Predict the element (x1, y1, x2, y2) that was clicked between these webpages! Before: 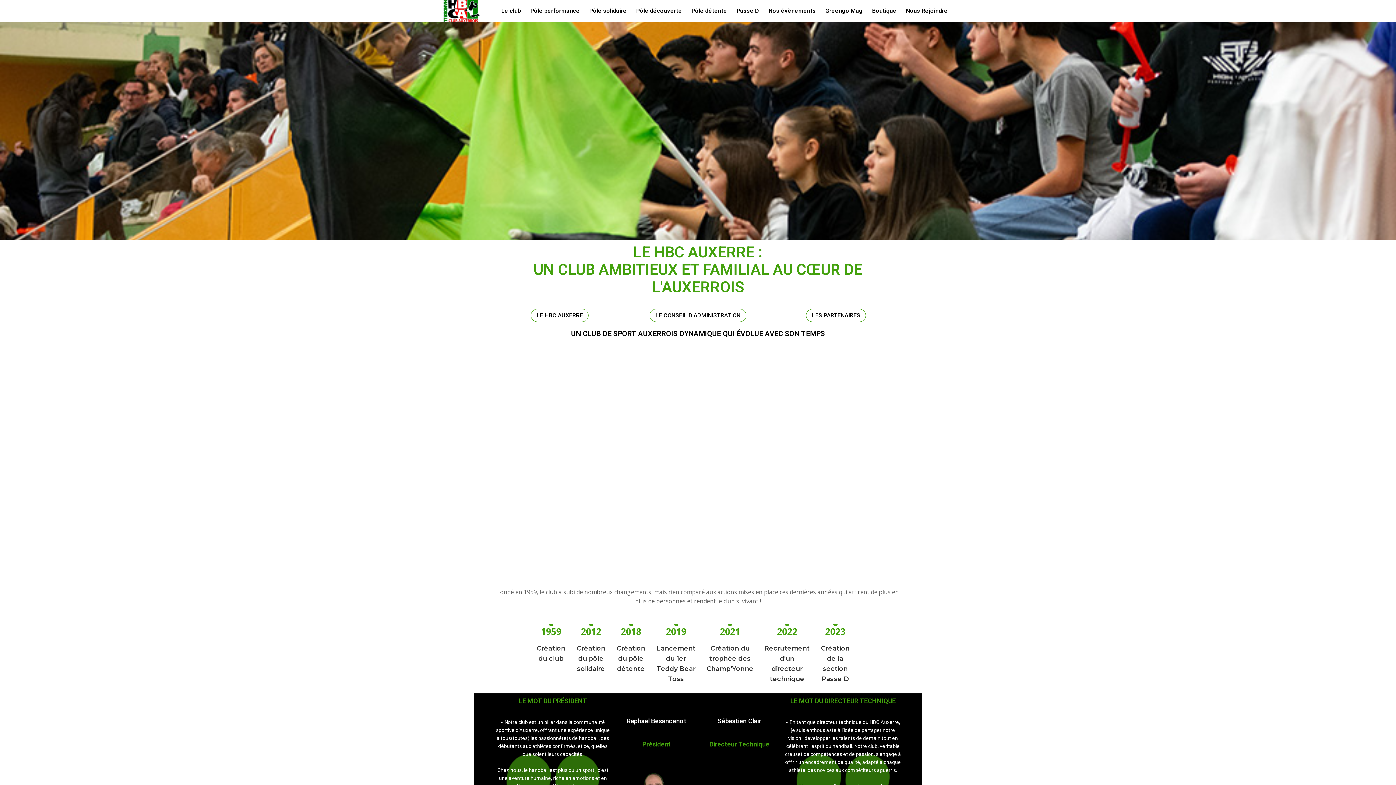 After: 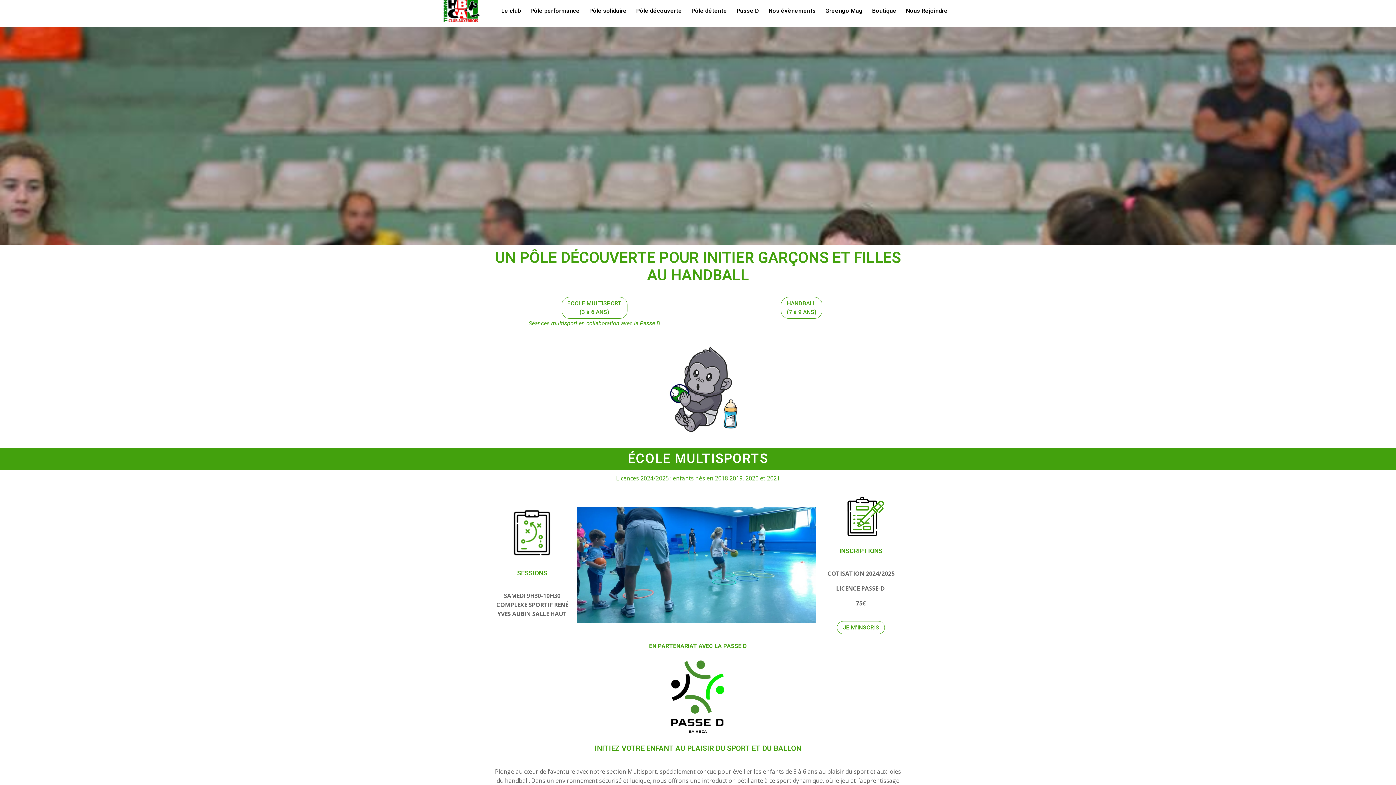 Action: label: Pôle découverte bbox: (631, 4, 686, 17)